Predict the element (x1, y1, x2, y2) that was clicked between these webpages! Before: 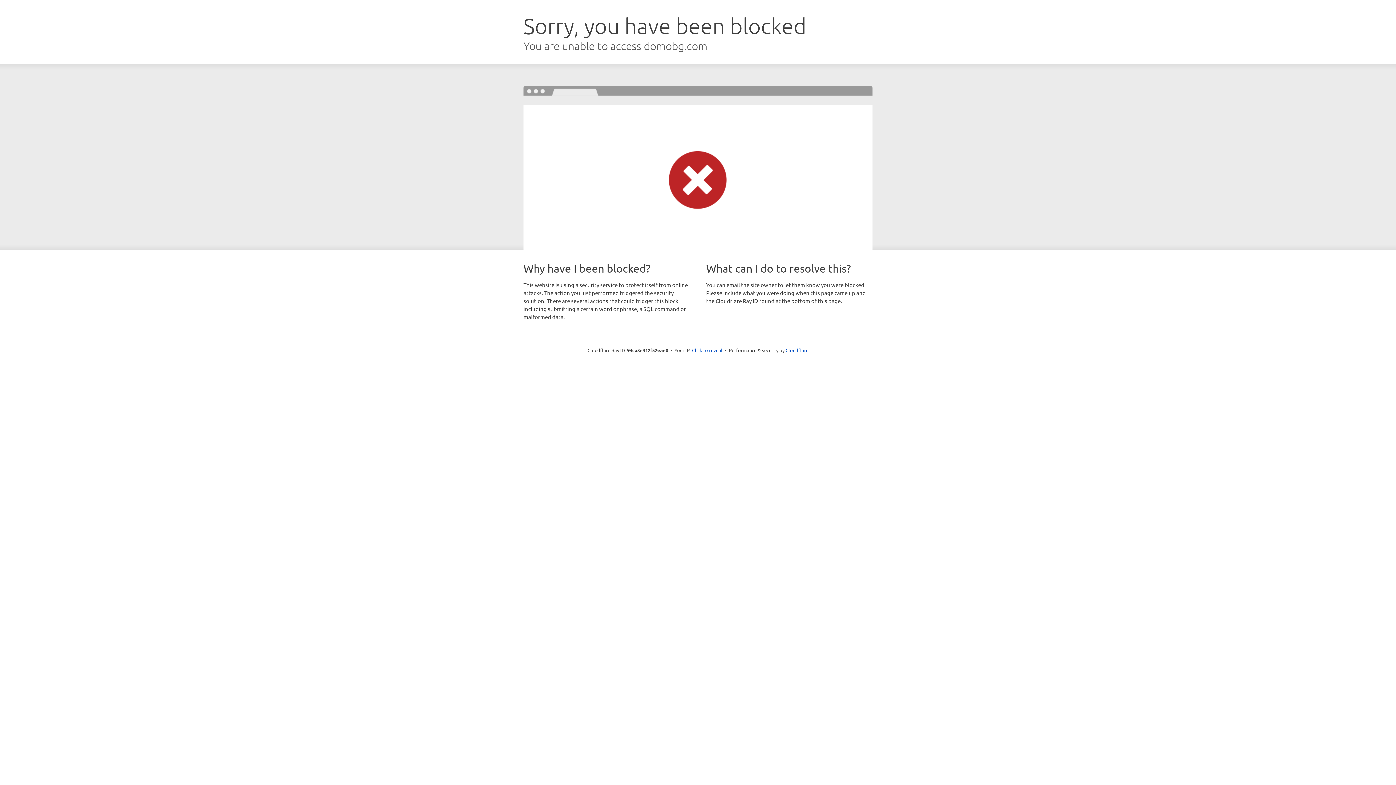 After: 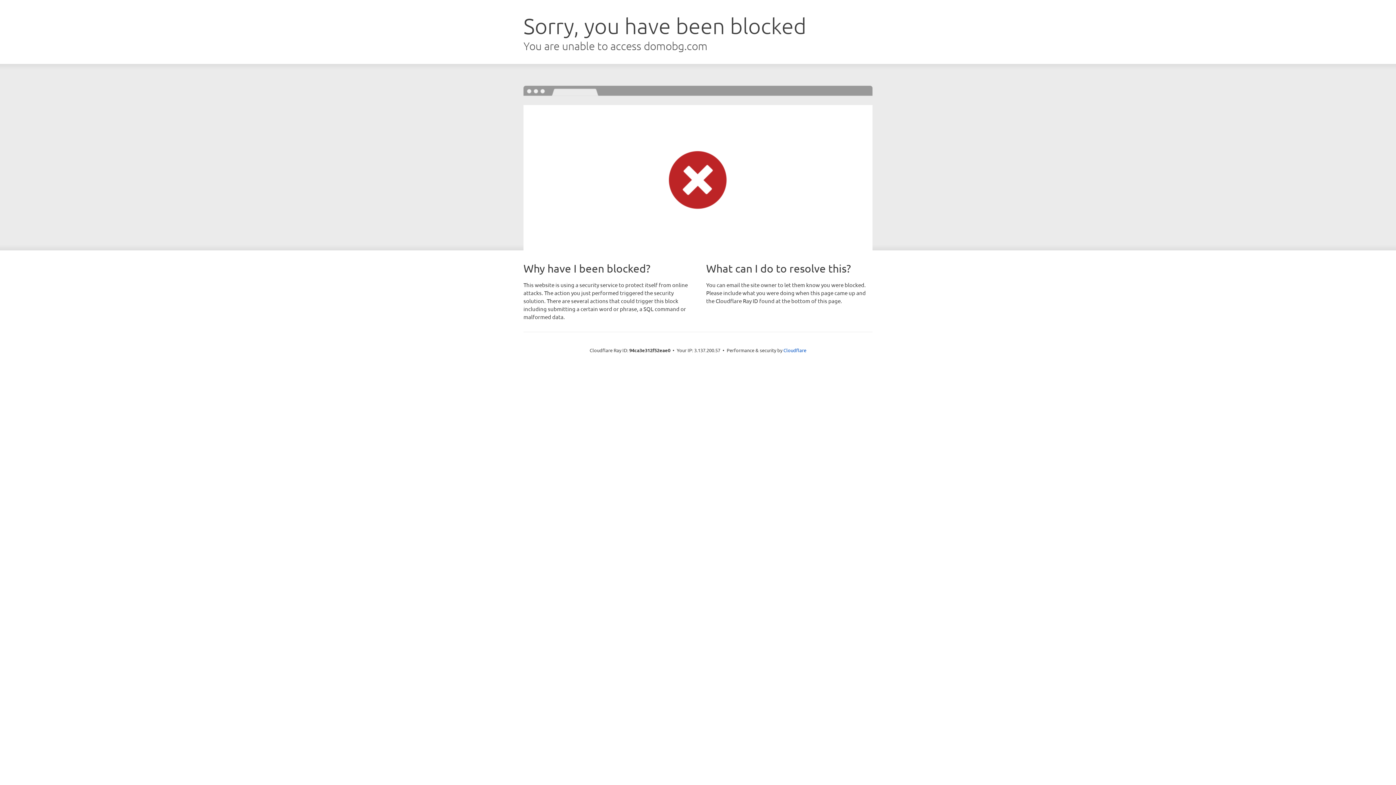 Action: label: Click to reveal bbox: (692, 346, 722, 353)